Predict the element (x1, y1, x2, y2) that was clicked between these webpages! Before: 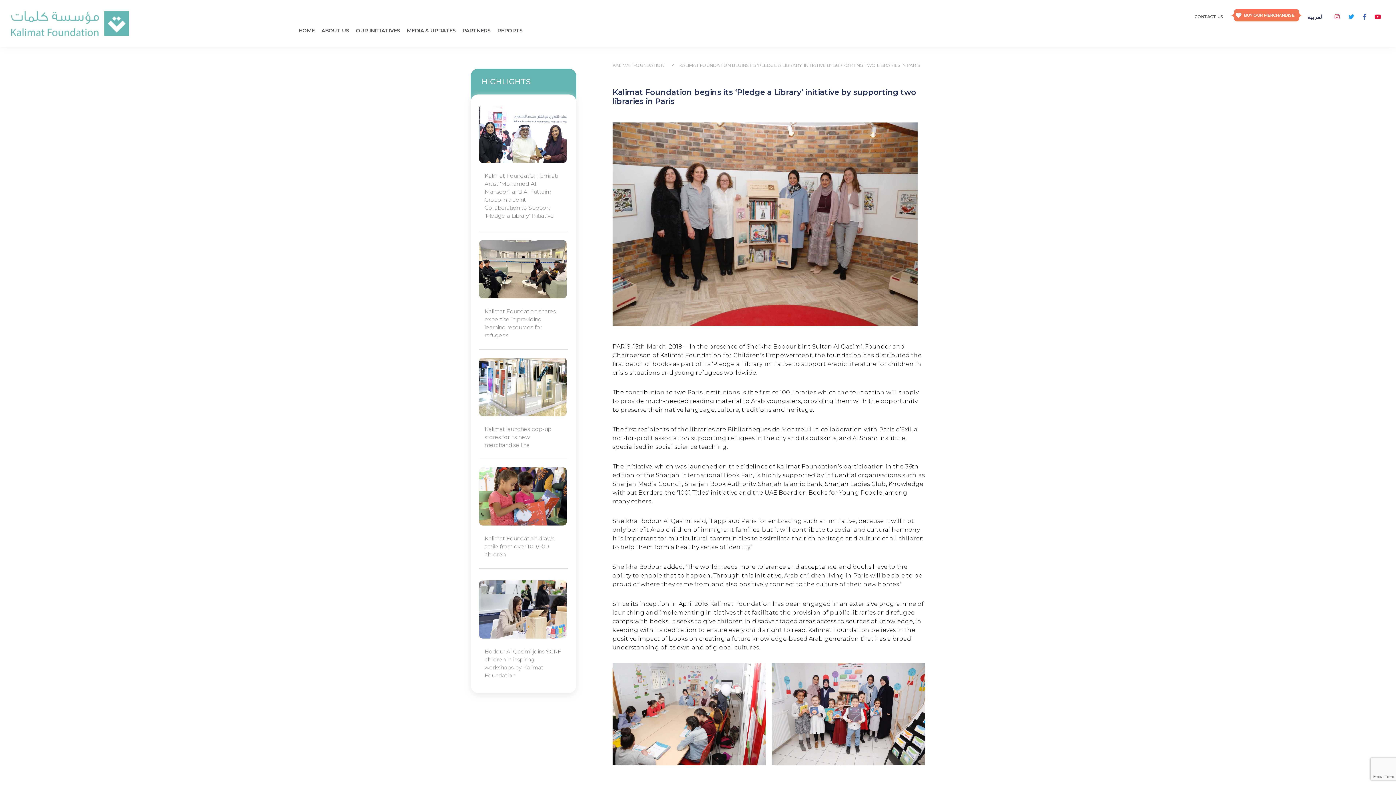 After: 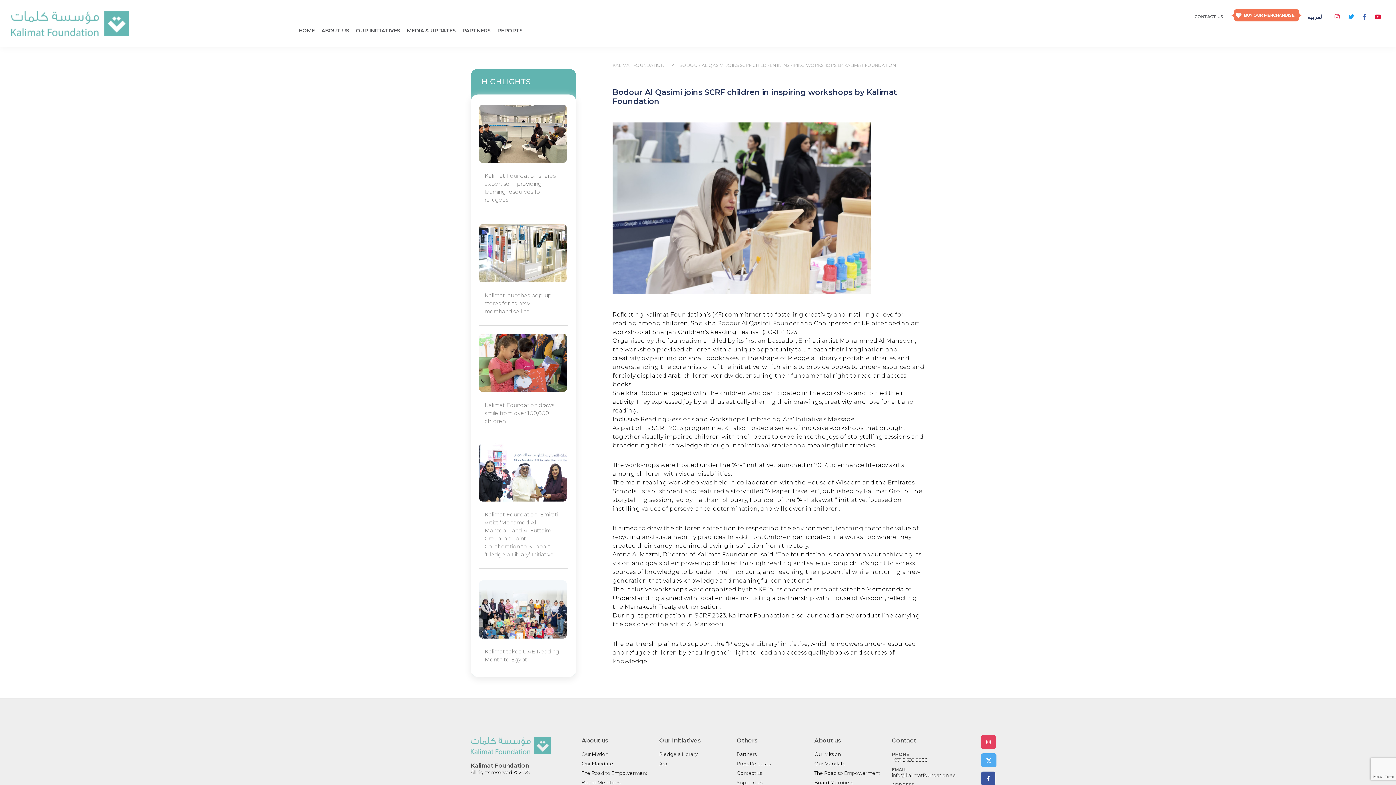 Action: bbox: (479, 605, 566, 612)